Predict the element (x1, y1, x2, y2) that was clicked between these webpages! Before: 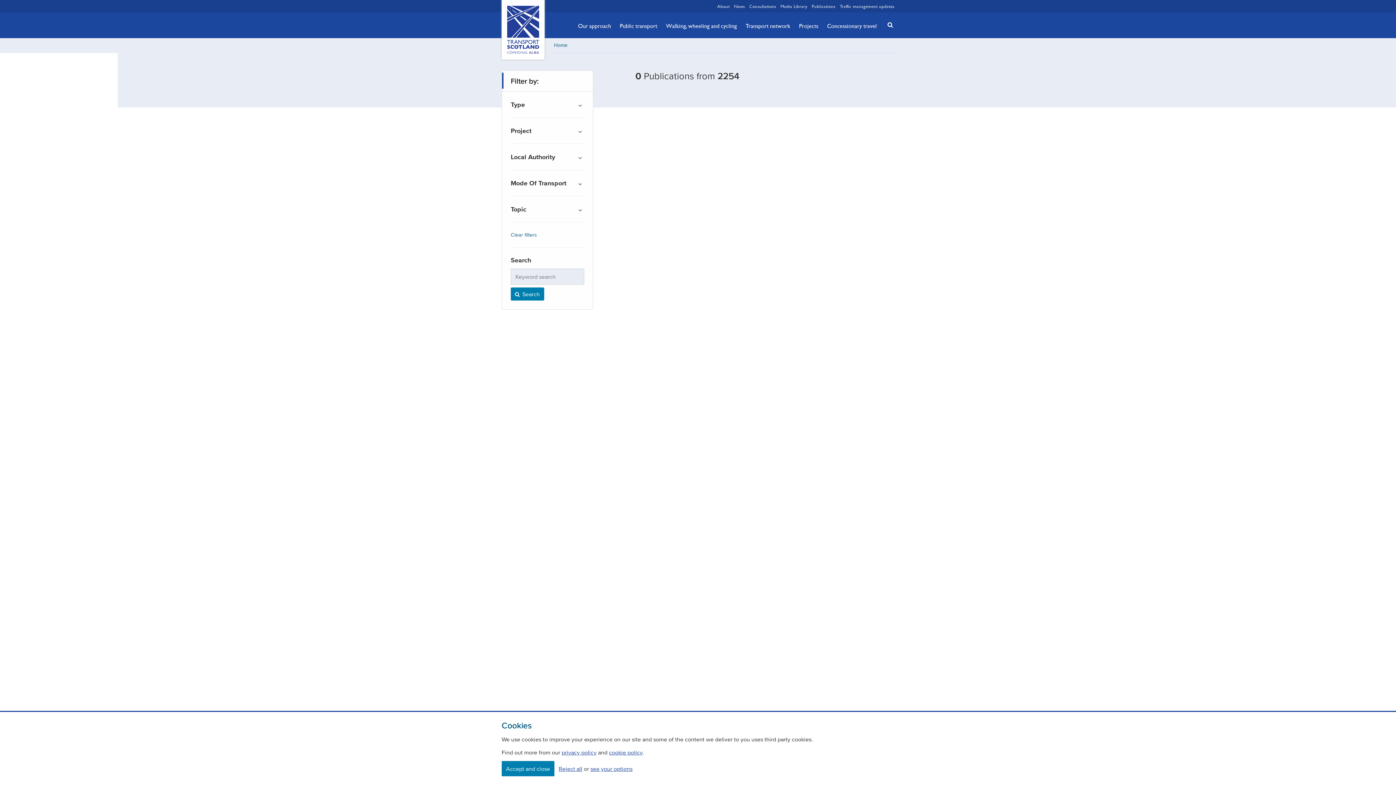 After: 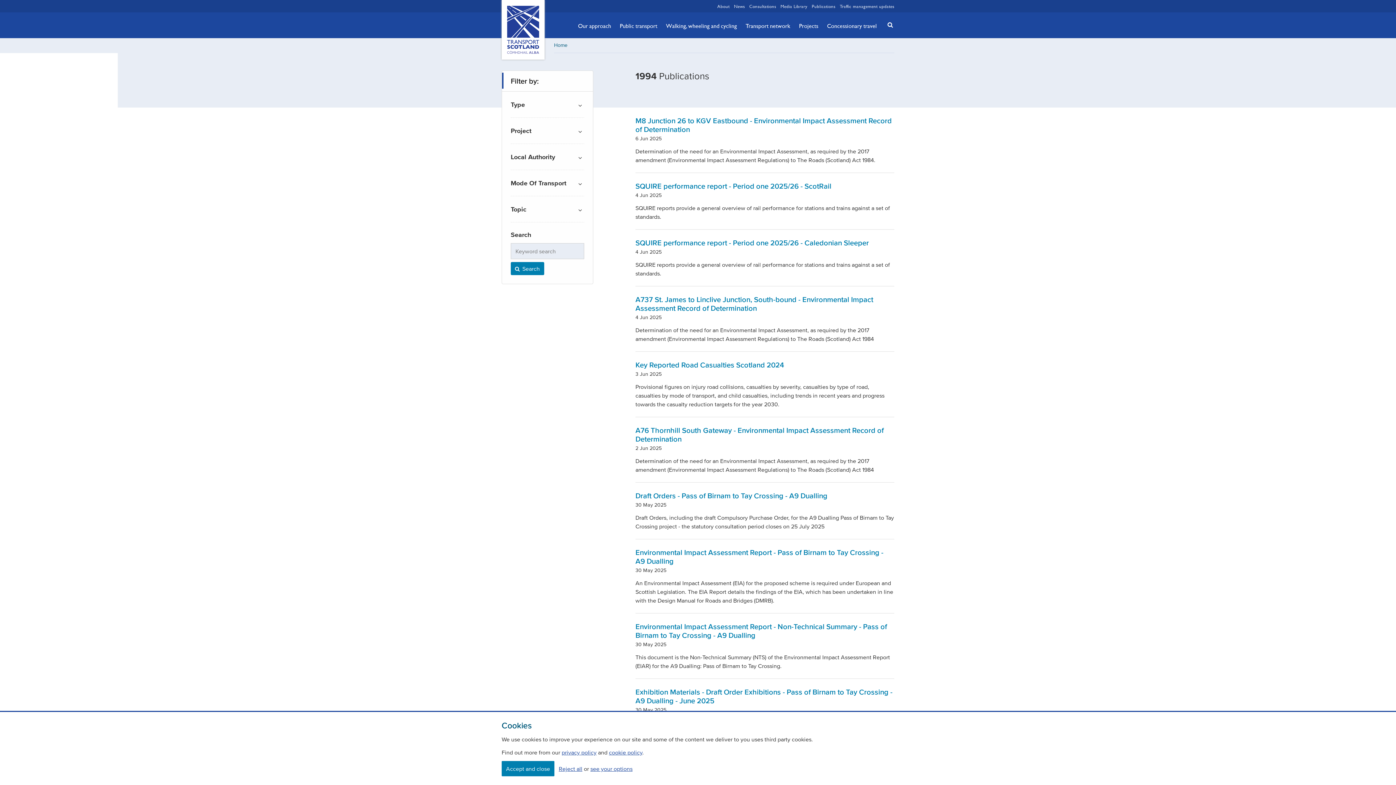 Action: label: Publications bbox: (812, 2, 835, 9)